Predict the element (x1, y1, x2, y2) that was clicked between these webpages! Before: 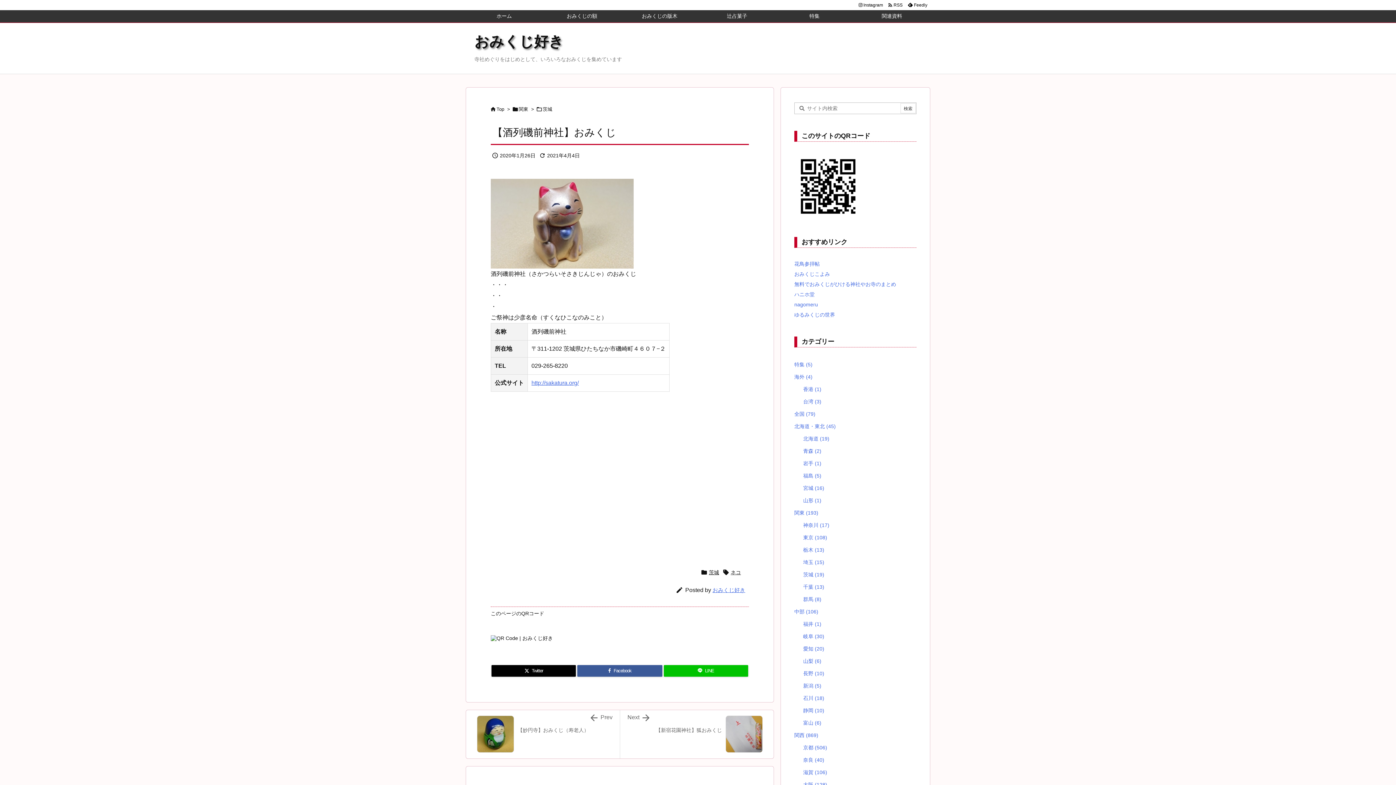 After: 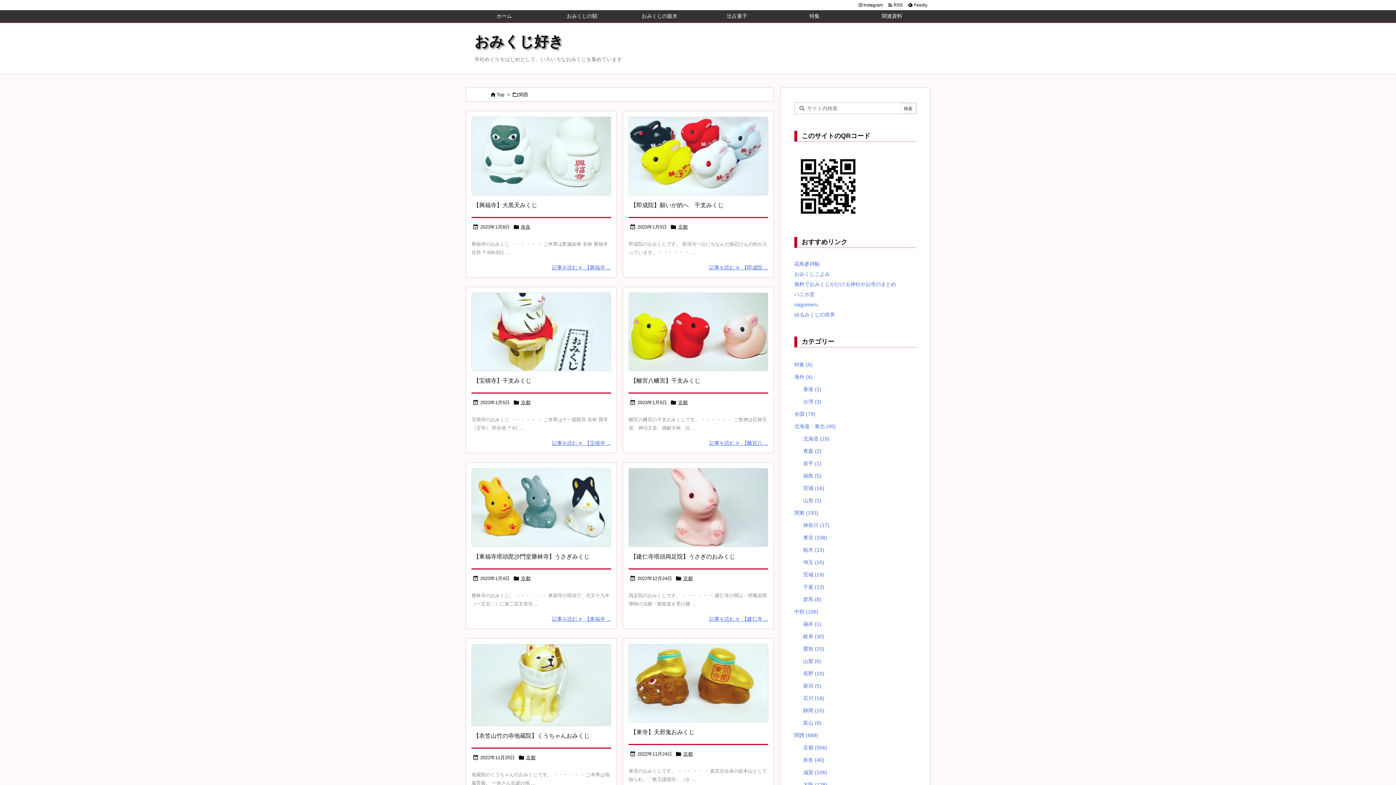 Action: bbox: (794, 729, 916, 741) label: 関西 (869)